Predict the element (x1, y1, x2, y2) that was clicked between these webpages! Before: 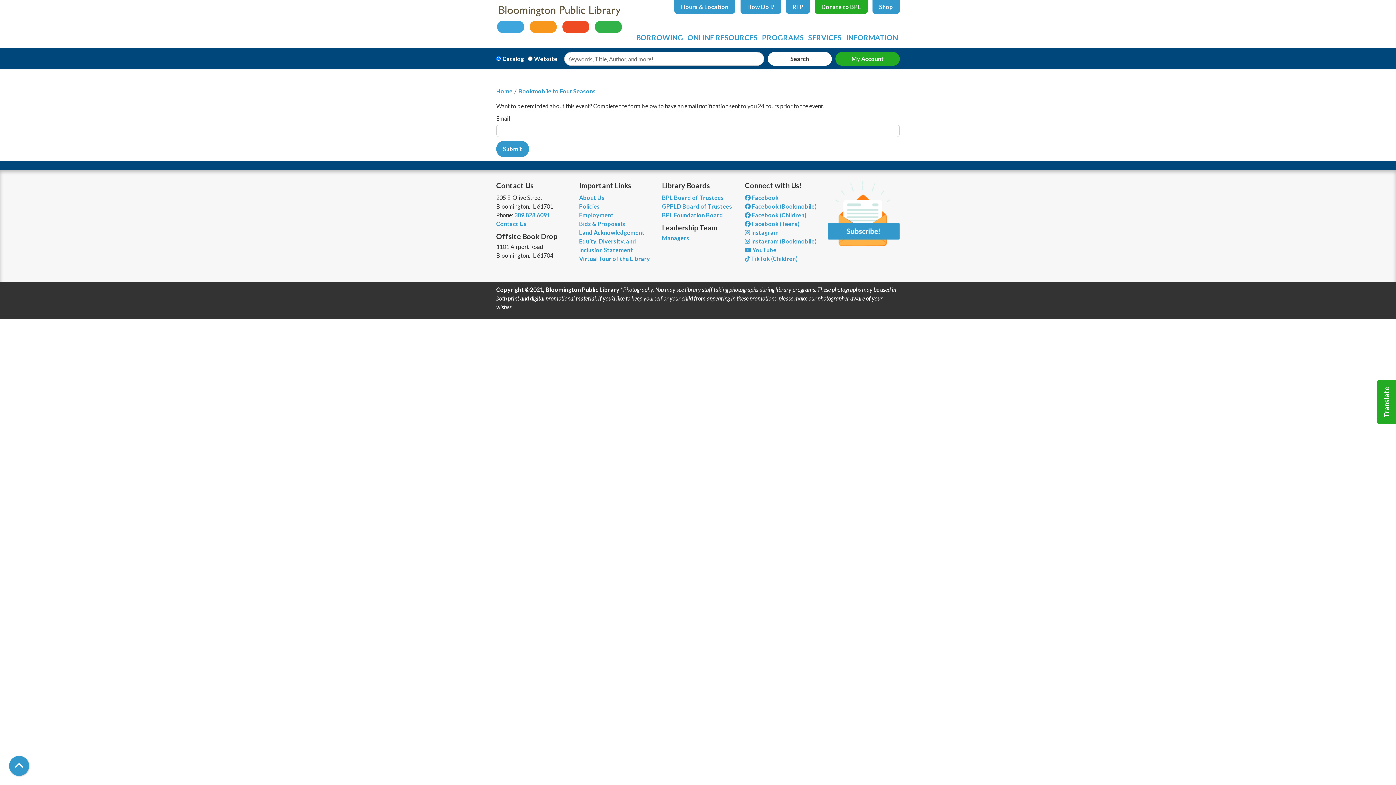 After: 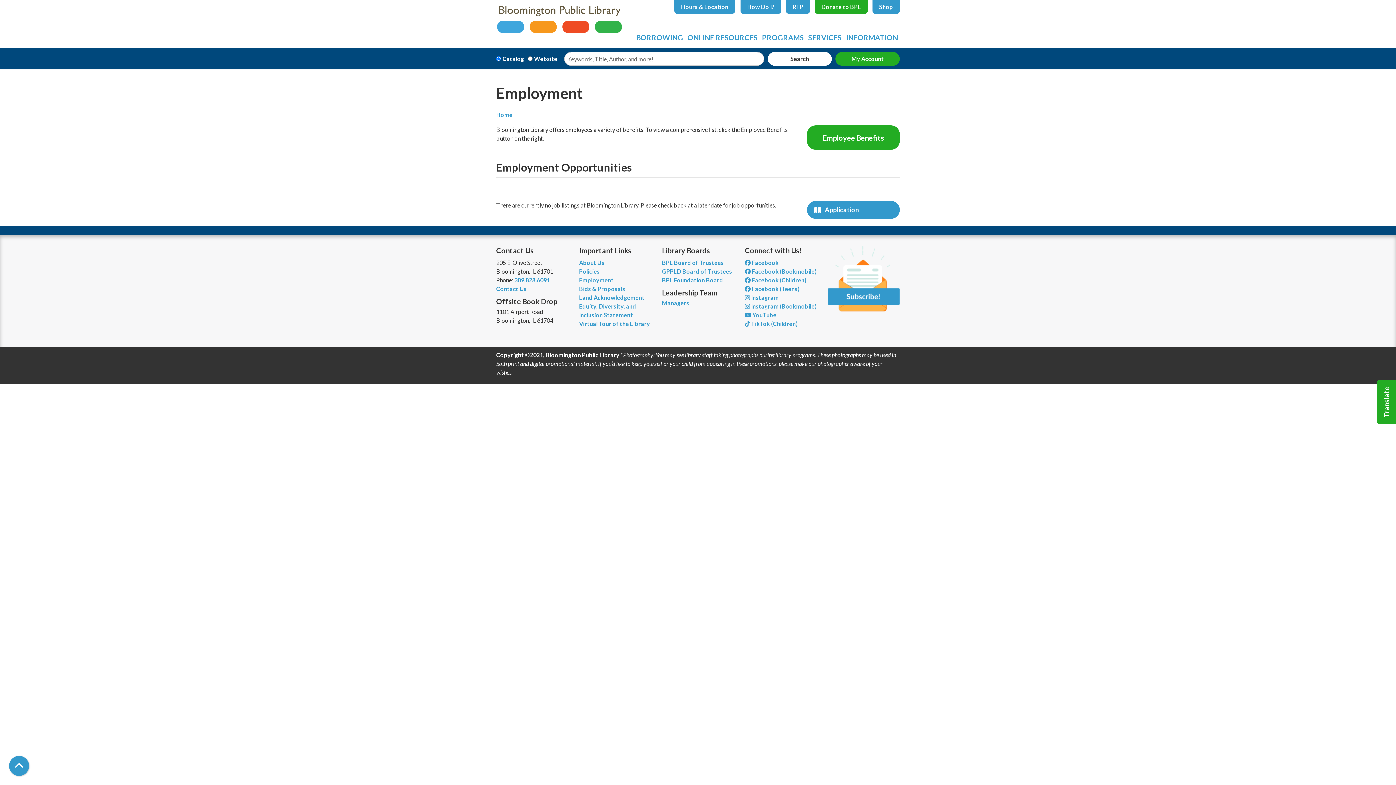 Action: label: Employment bbox: (579, 211, 613, 218)